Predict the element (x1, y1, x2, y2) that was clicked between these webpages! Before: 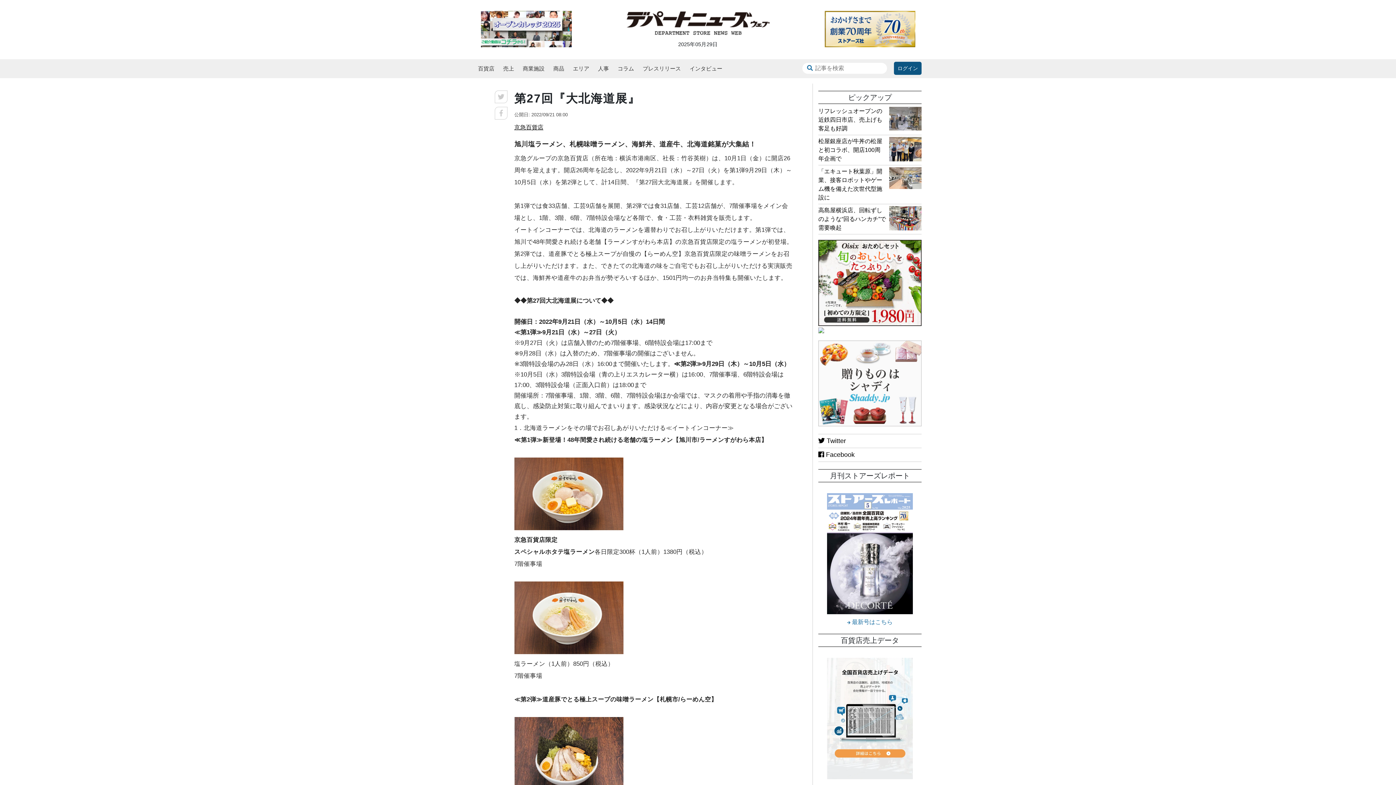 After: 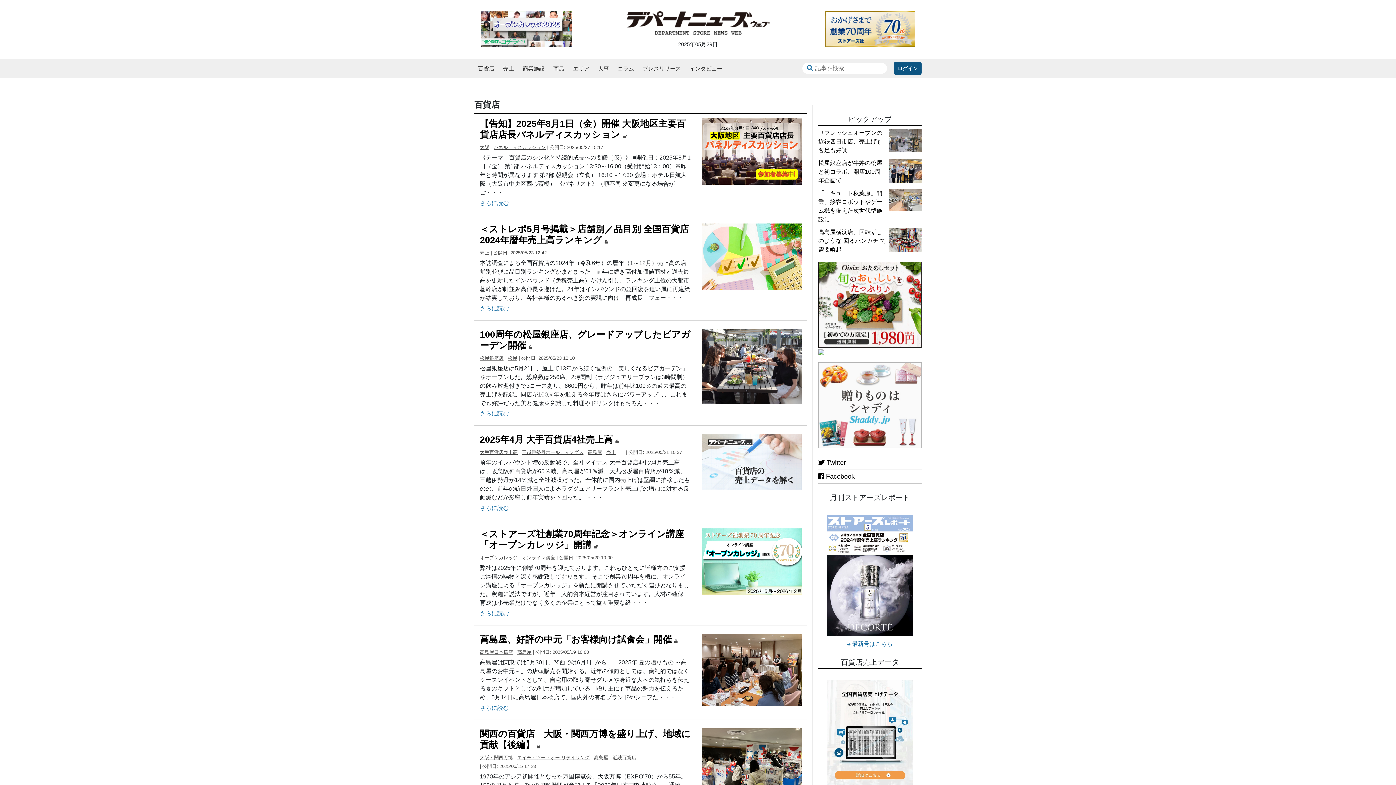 Action: bbox: (474, 62, 498, 74) label: 百貨店